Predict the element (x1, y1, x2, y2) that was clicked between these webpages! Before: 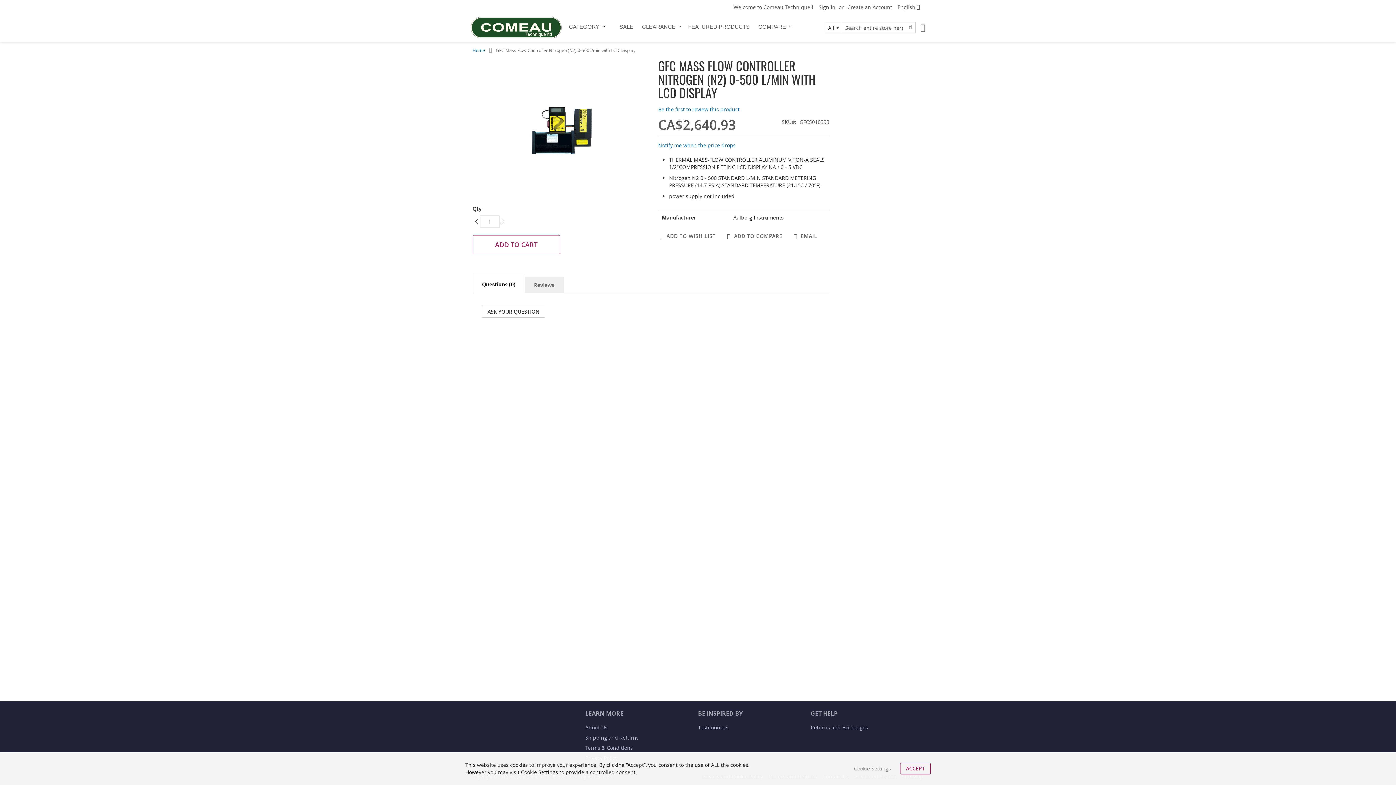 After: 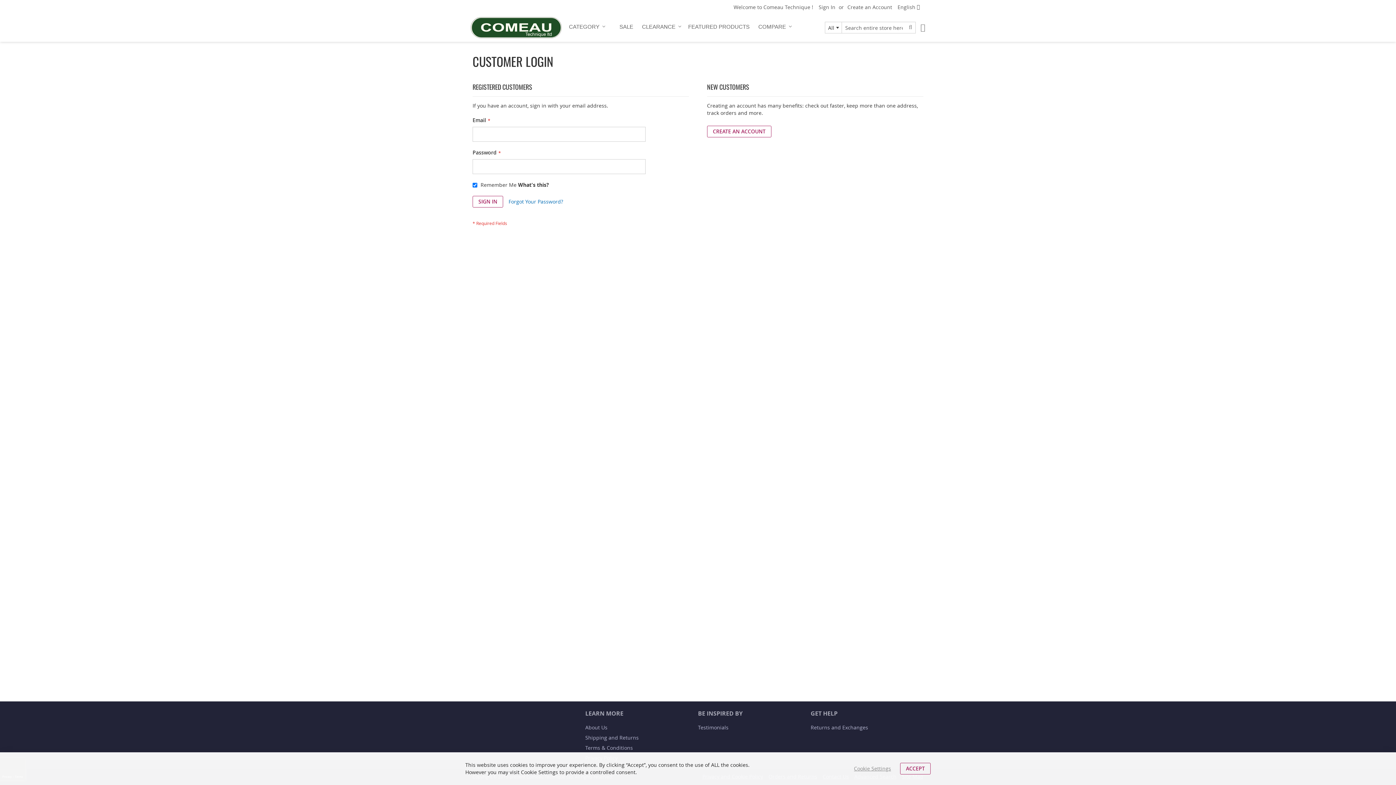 Action: bbox: (658, 135, 735, 142) label: Notify me when the price drops